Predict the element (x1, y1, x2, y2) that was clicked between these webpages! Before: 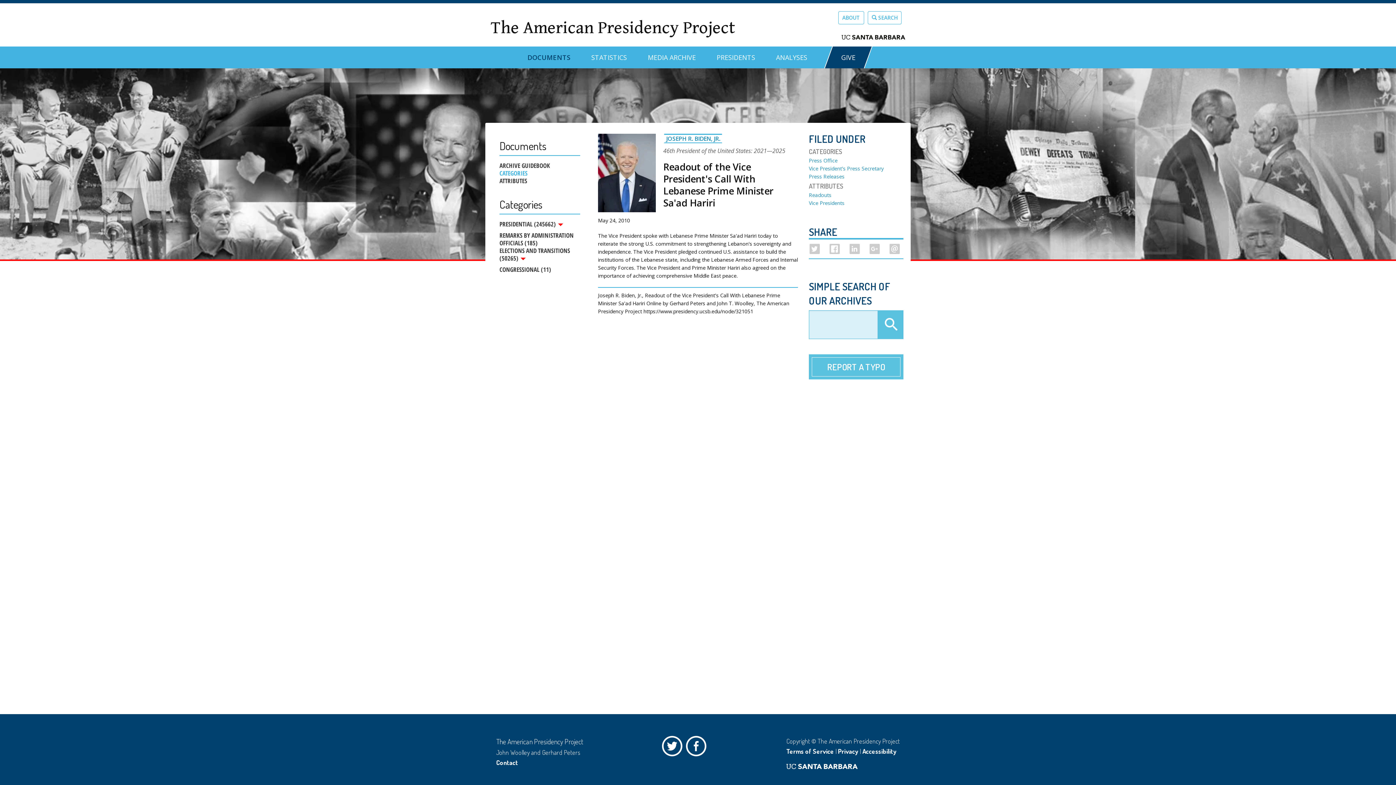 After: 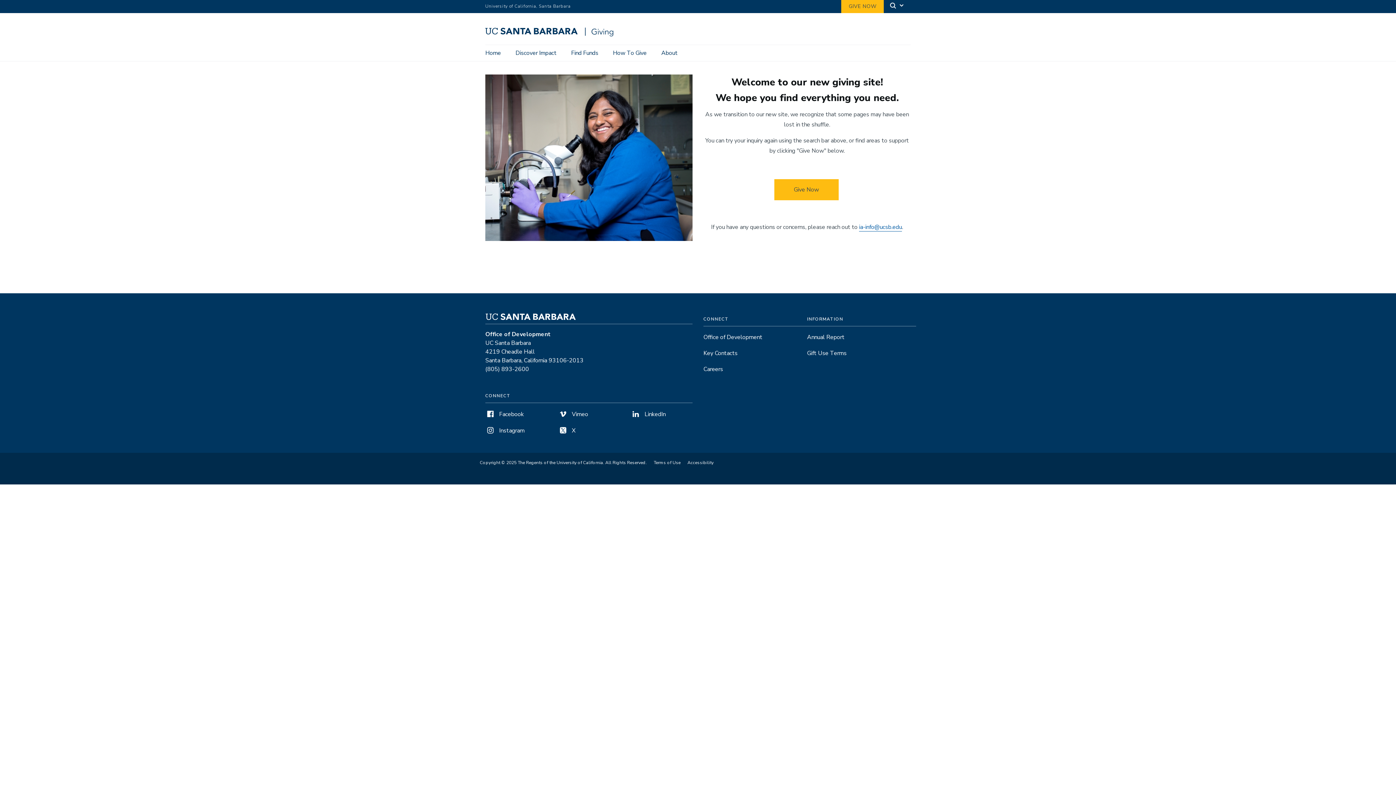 Action: bbox: (832, 46, 864, 68) label: GIVE